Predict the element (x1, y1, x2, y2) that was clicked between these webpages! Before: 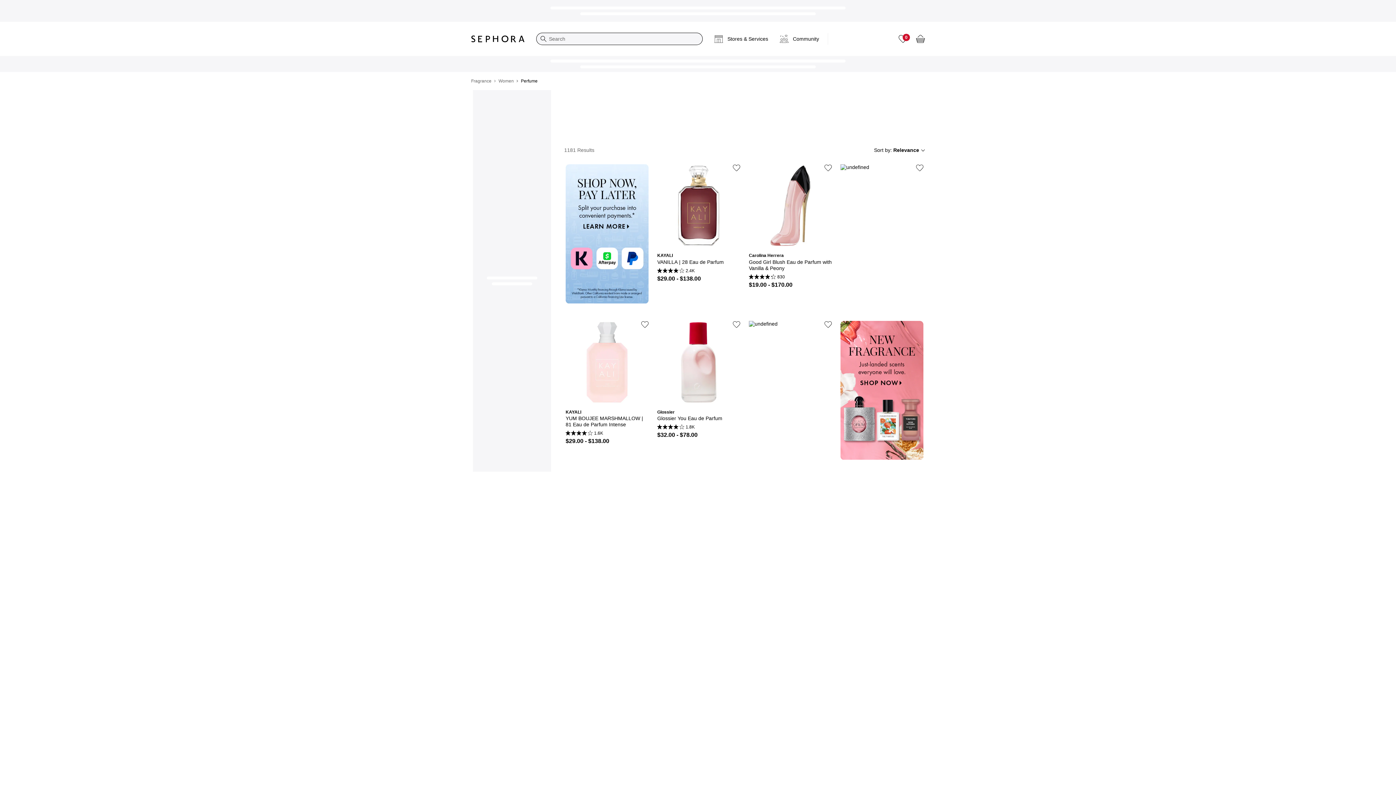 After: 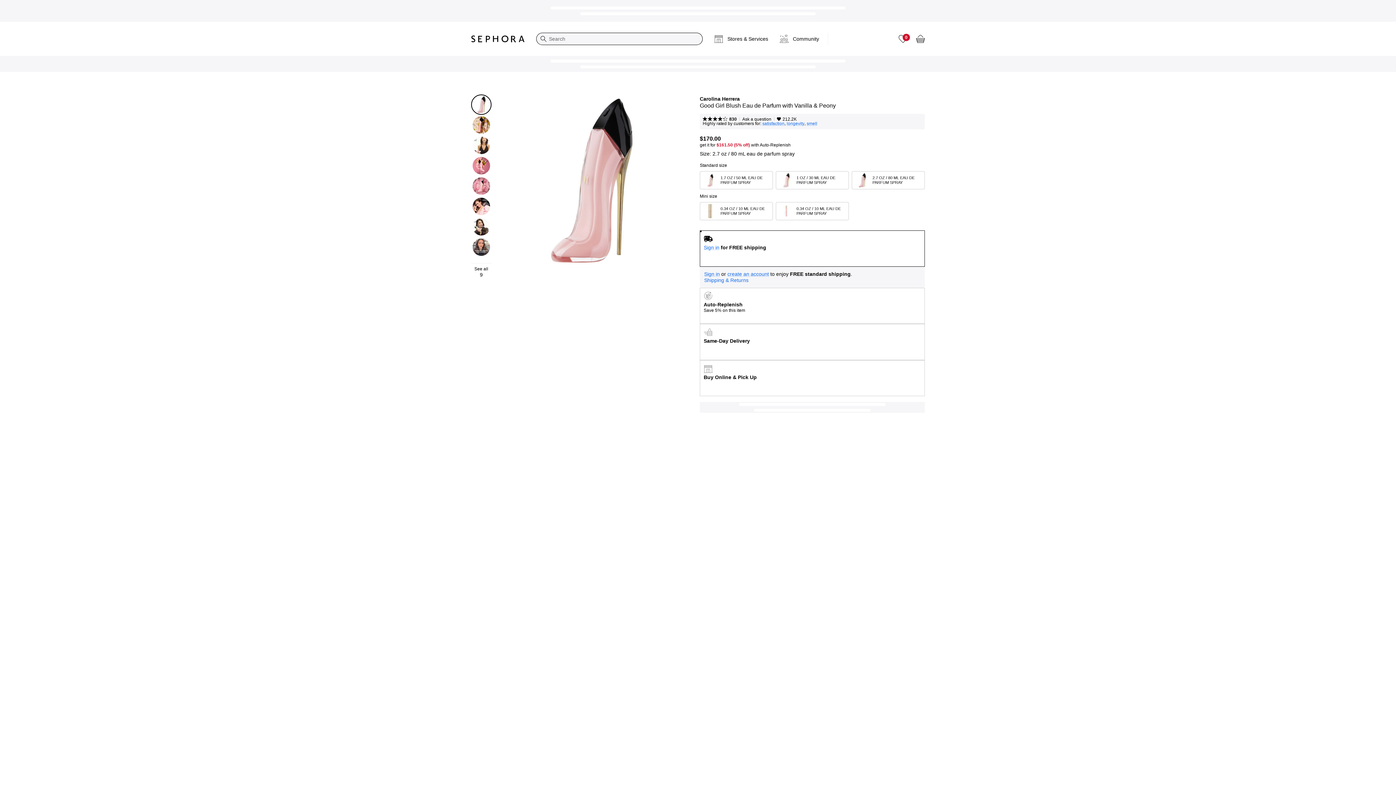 Action: bbox: (821, 161, 834, 174) label: Love Carolina Herrera - Good Girl Blush Eau de Parfum with Vanilla & Peony